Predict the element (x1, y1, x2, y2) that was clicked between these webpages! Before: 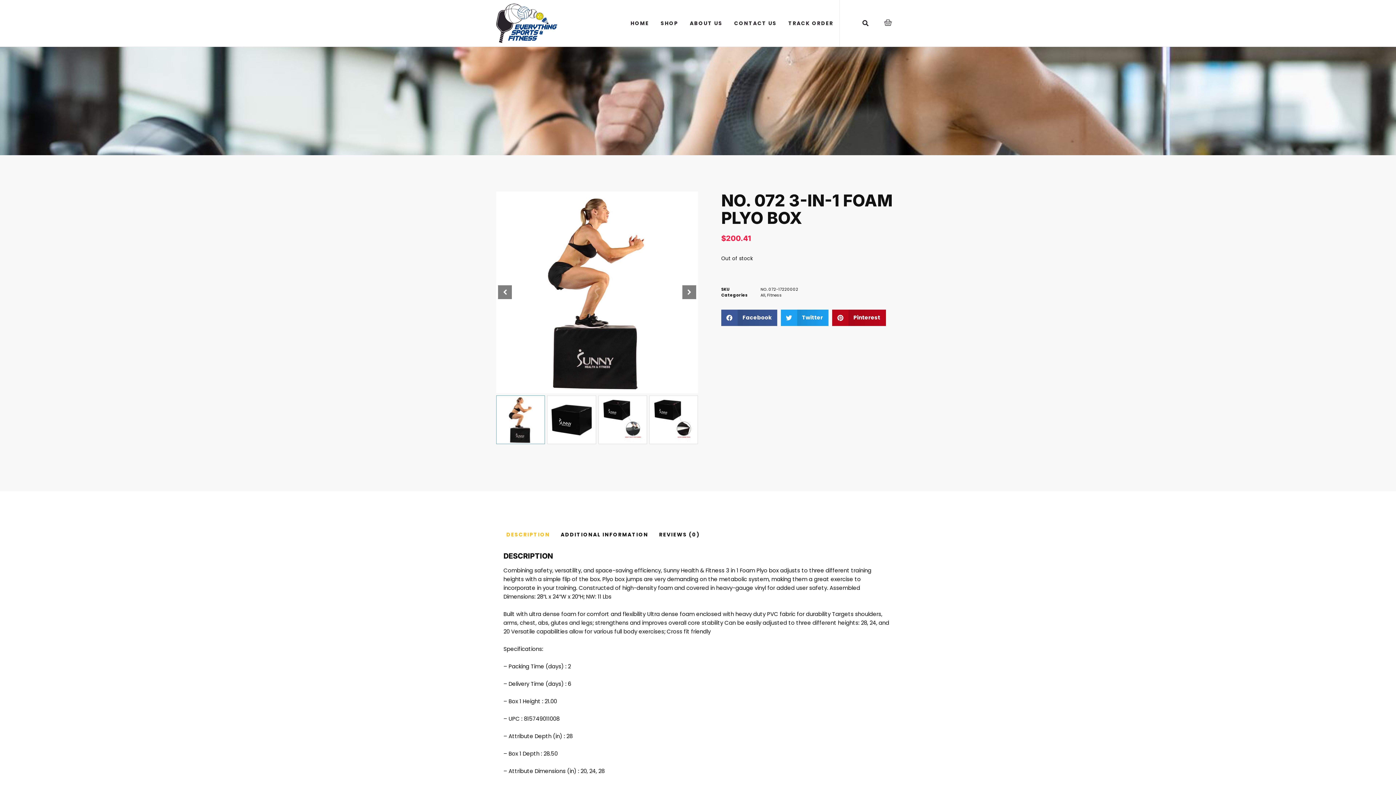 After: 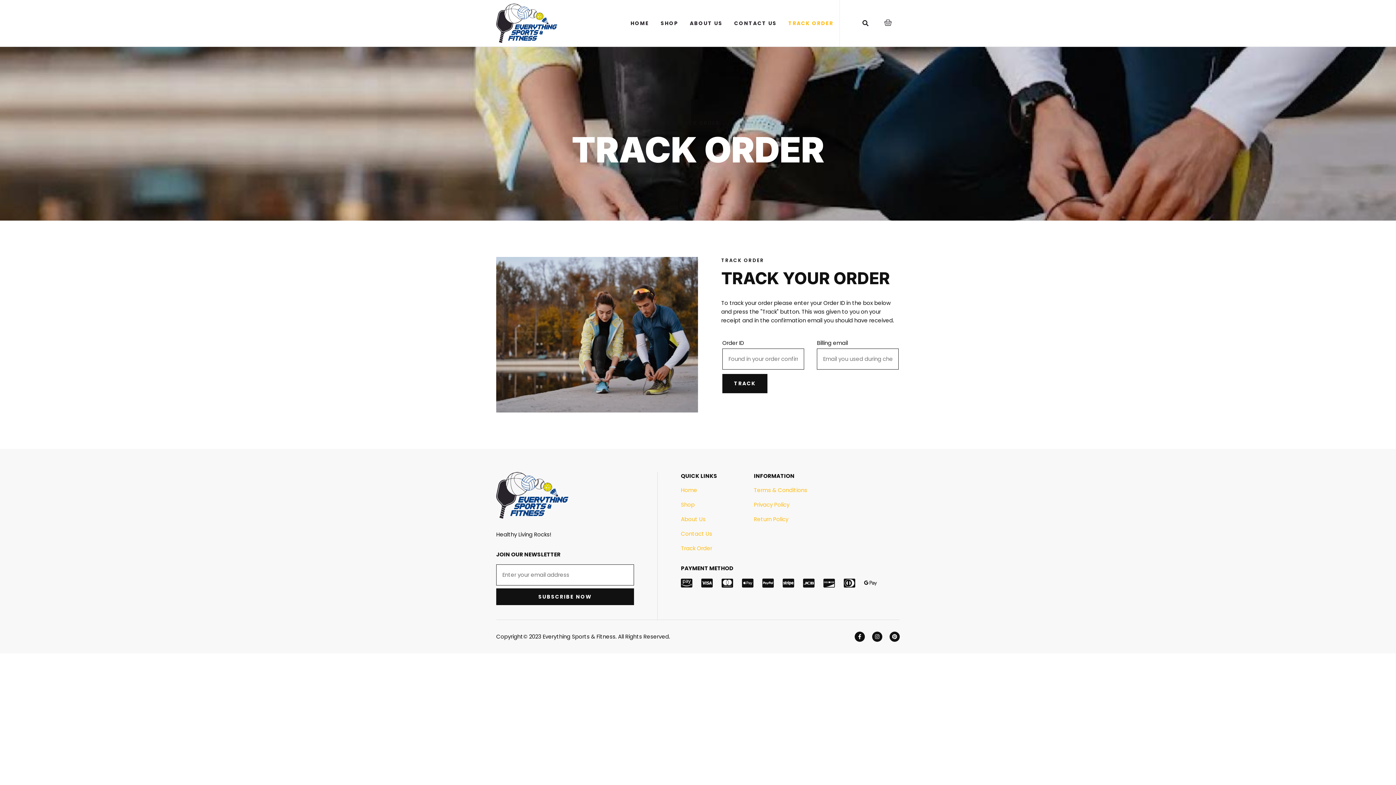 Action: label: TRACK ORDER bbox: (788, 7, 833, 38)